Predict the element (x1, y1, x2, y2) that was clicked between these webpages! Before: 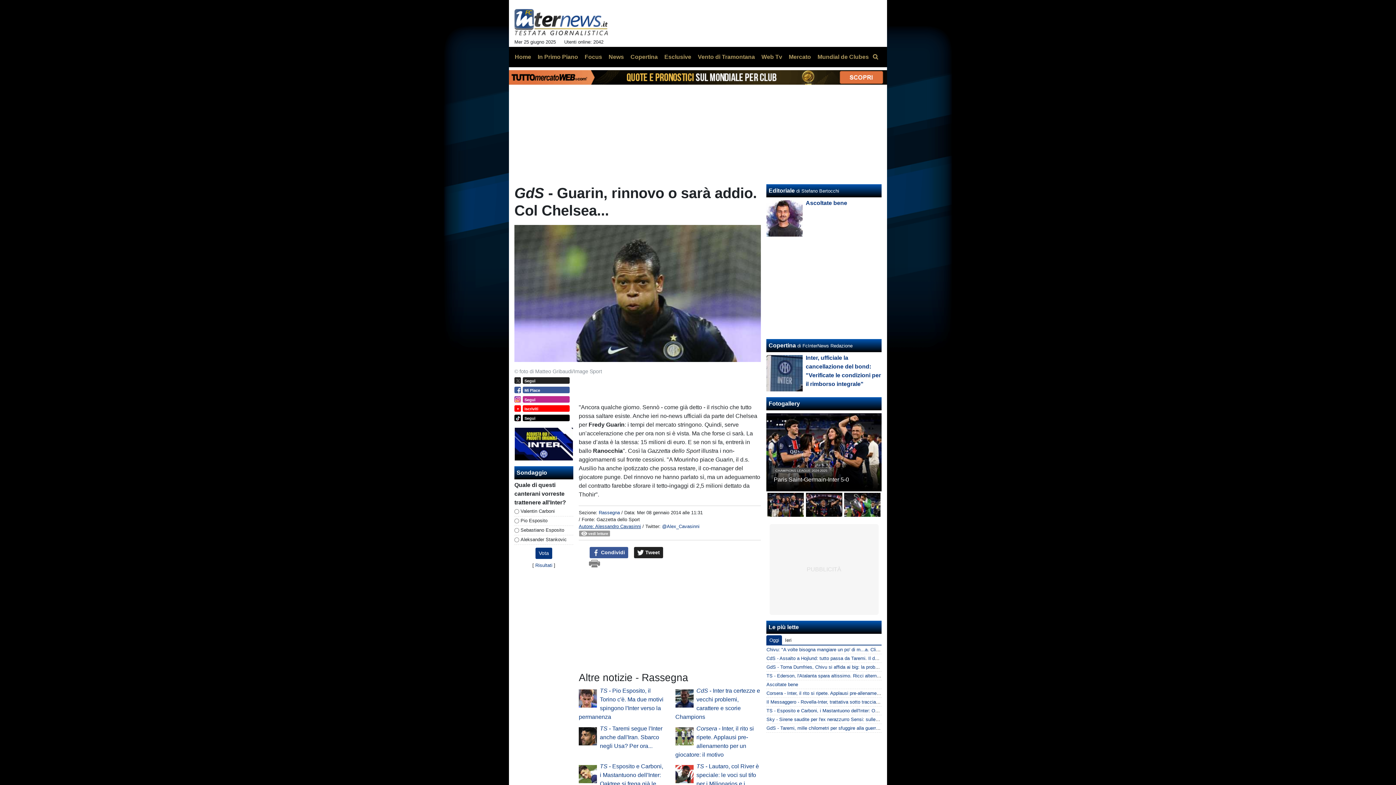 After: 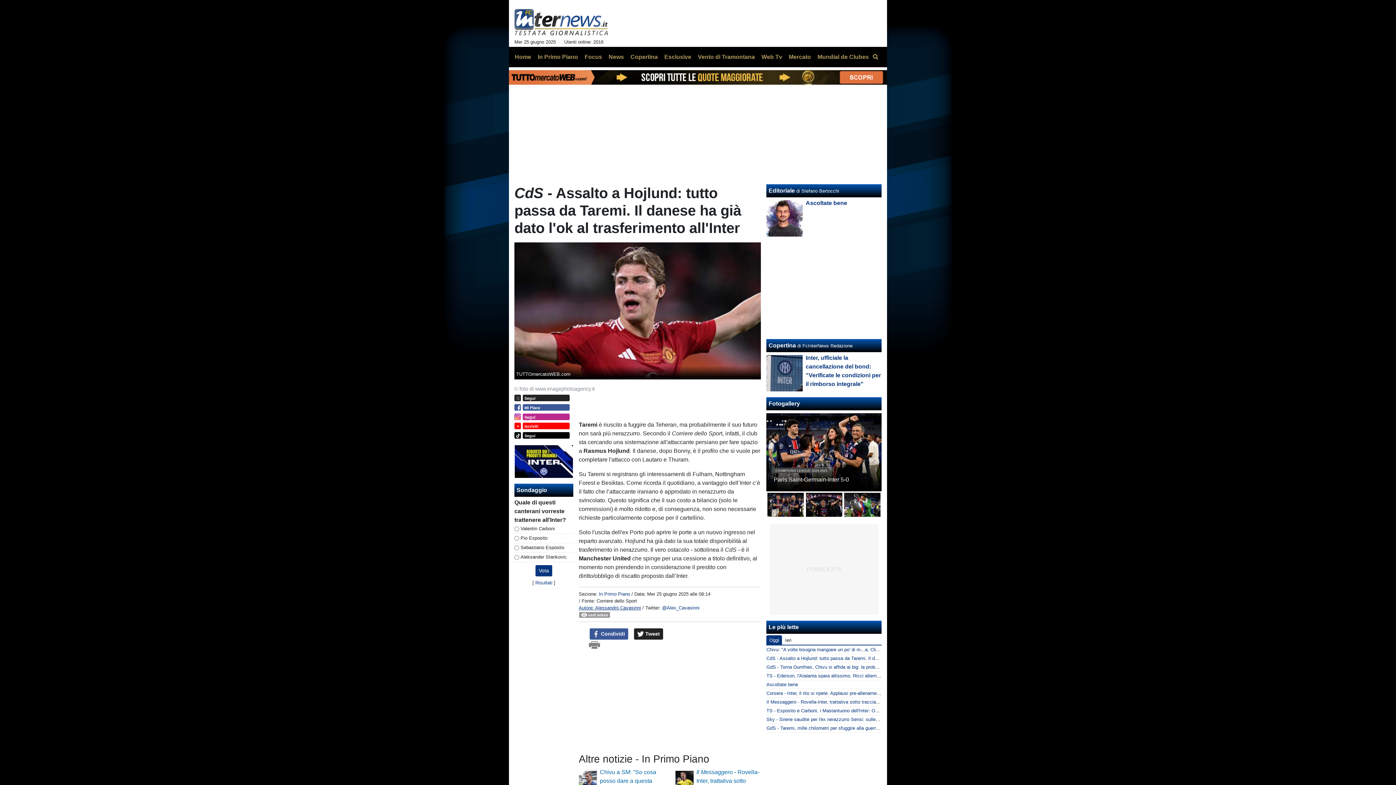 Action: bbox: (766, 656, 971, 661) label: CdS - Assalto a Hojlund: tutto passa da Taremi. Il danese ha già dato l'ok al trasferimento all'Inter